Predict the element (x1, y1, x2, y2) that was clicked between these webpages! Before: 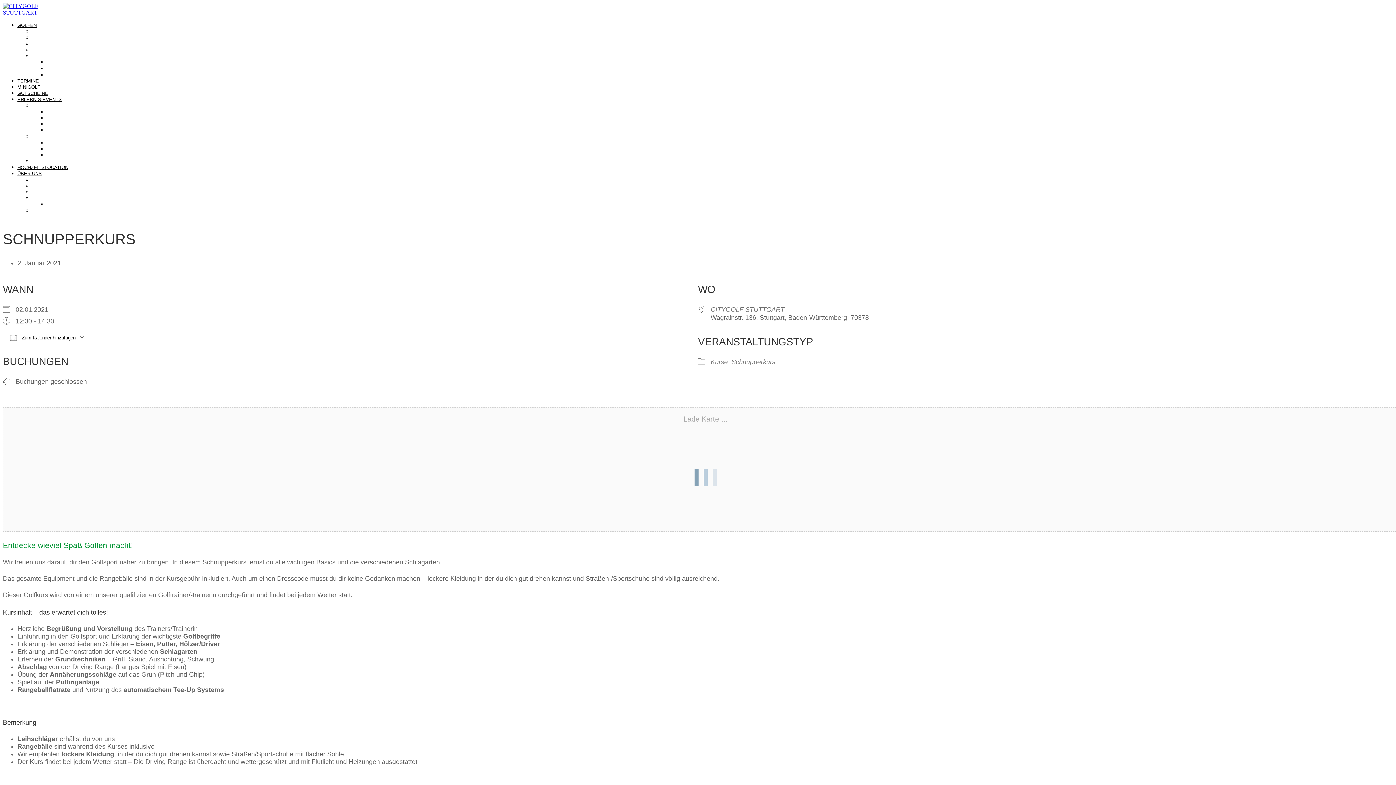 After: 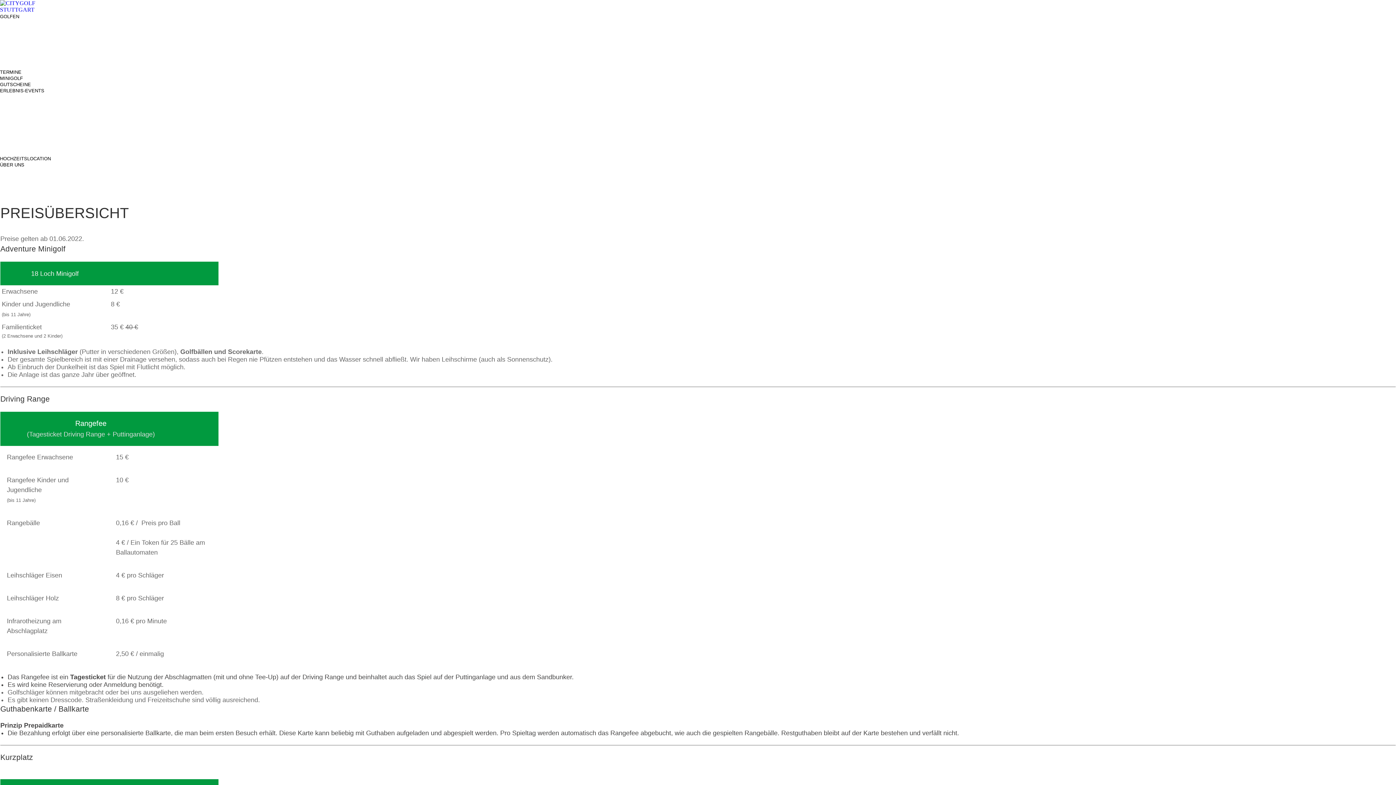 Action: label: PREISÜBERSICHT bbox: (32, 41, 108, 46)